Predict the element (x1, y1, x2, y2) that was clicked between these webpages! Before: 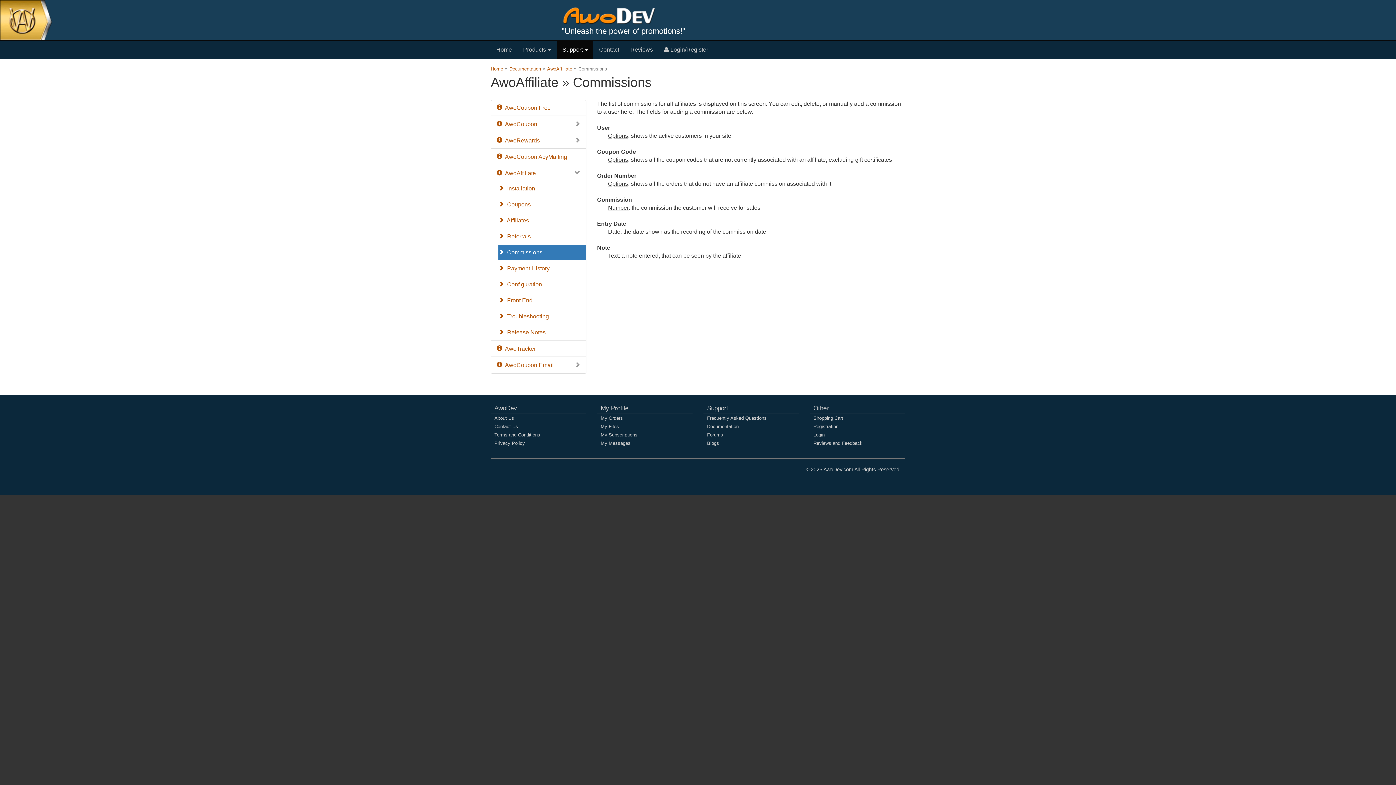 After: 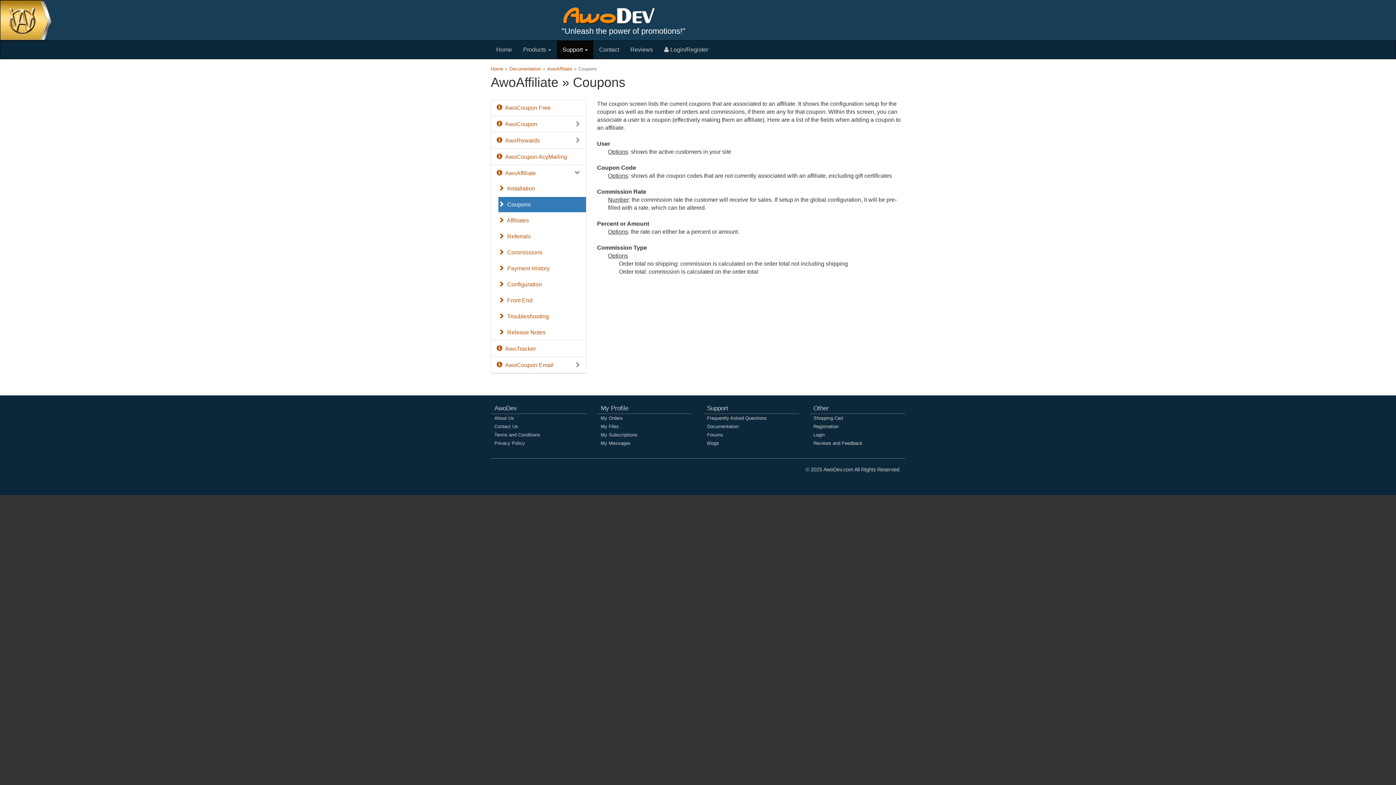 Action: bbox: (498, 197, 586, 212) label:   Coupons